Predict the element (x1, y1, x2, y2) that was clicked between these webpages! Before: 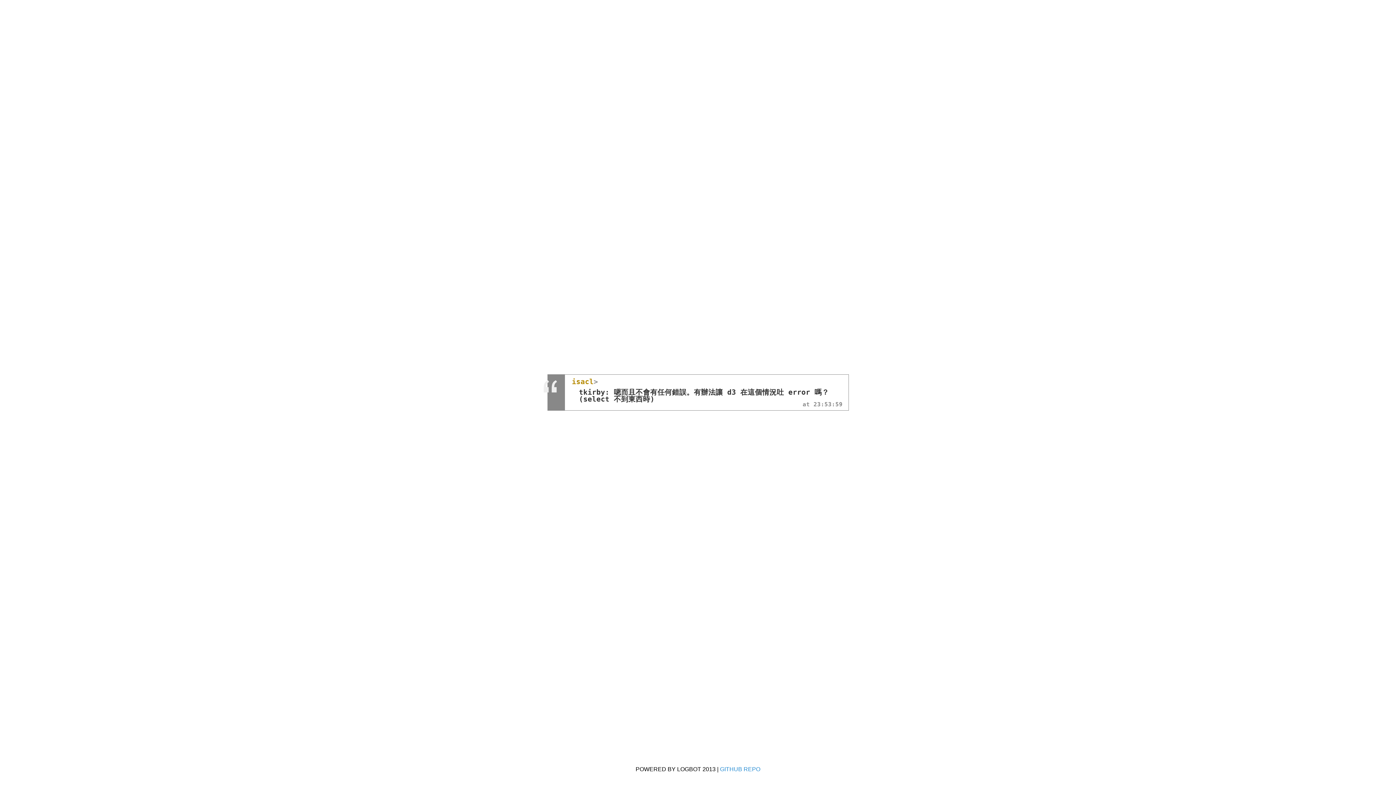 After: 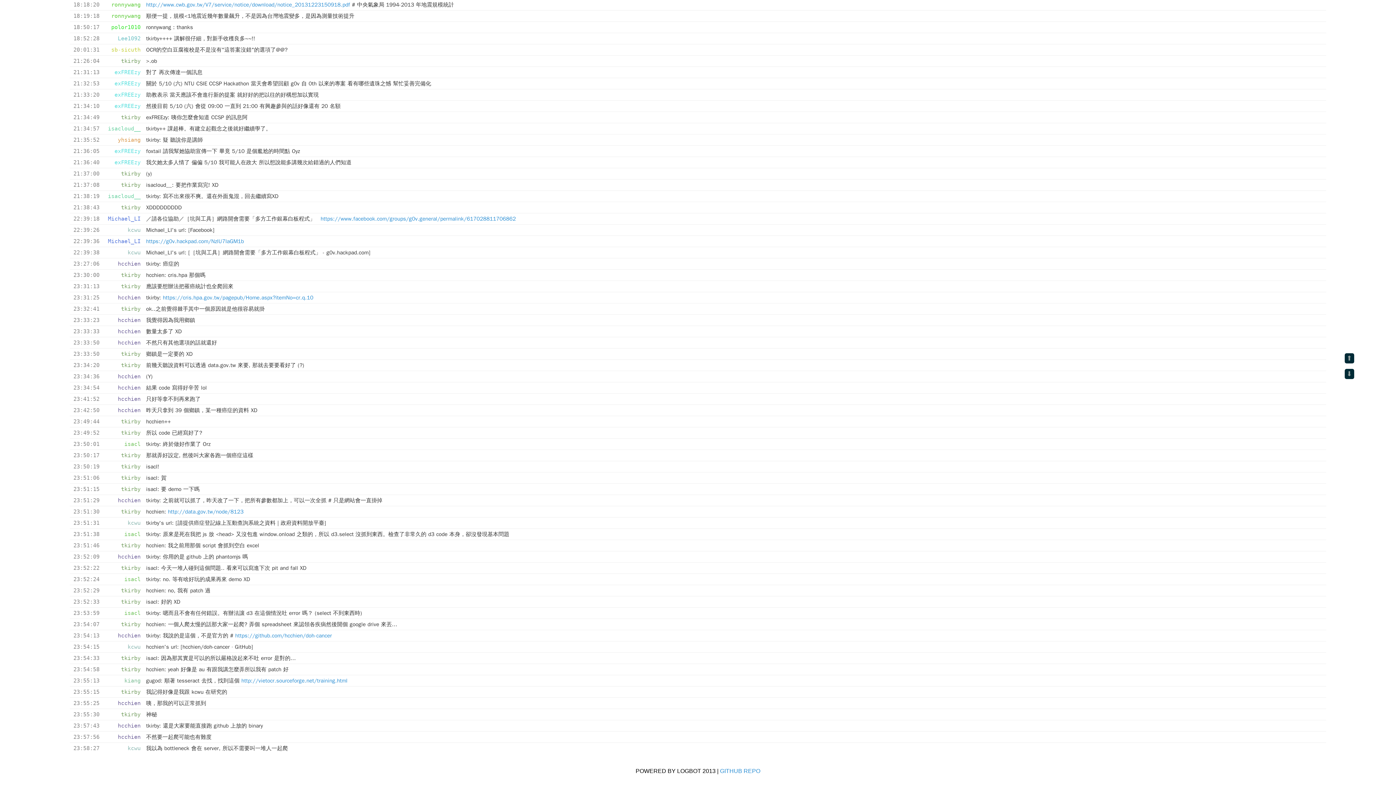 Action: label: 23:53:59 bbox: (802, 402, 842, 407)